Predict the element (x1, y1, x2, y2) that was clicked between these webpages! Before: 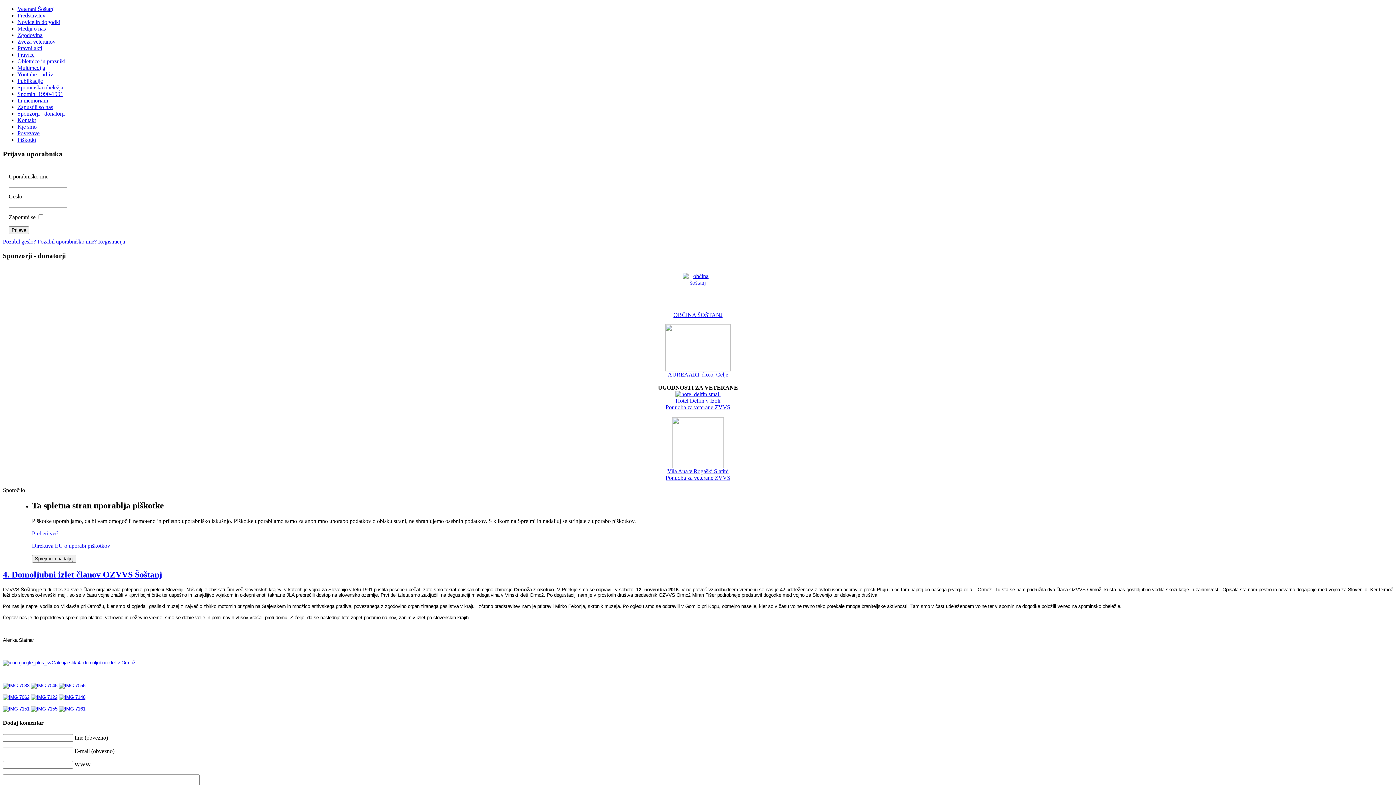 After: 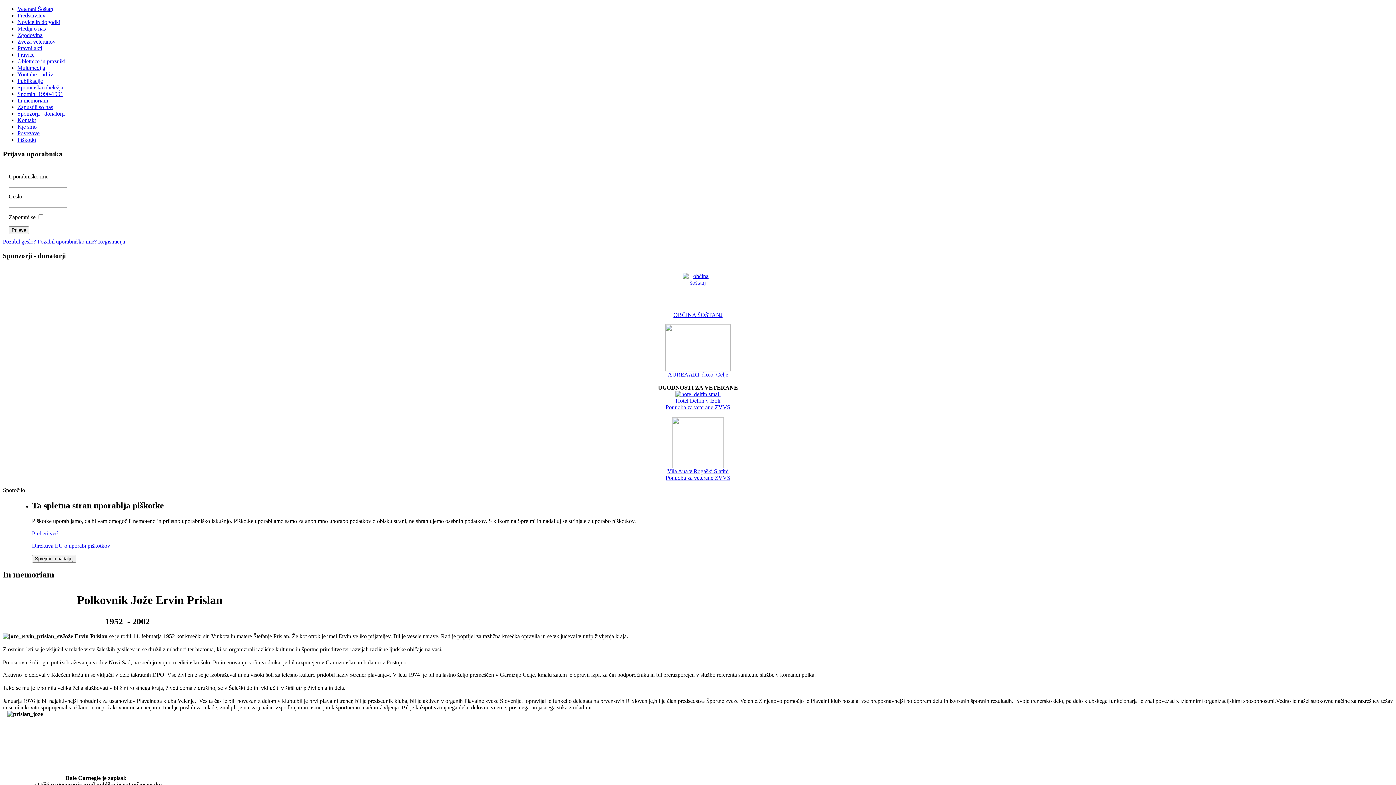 Action: bbox: (17, 97, 48, 103) label: In memoriam